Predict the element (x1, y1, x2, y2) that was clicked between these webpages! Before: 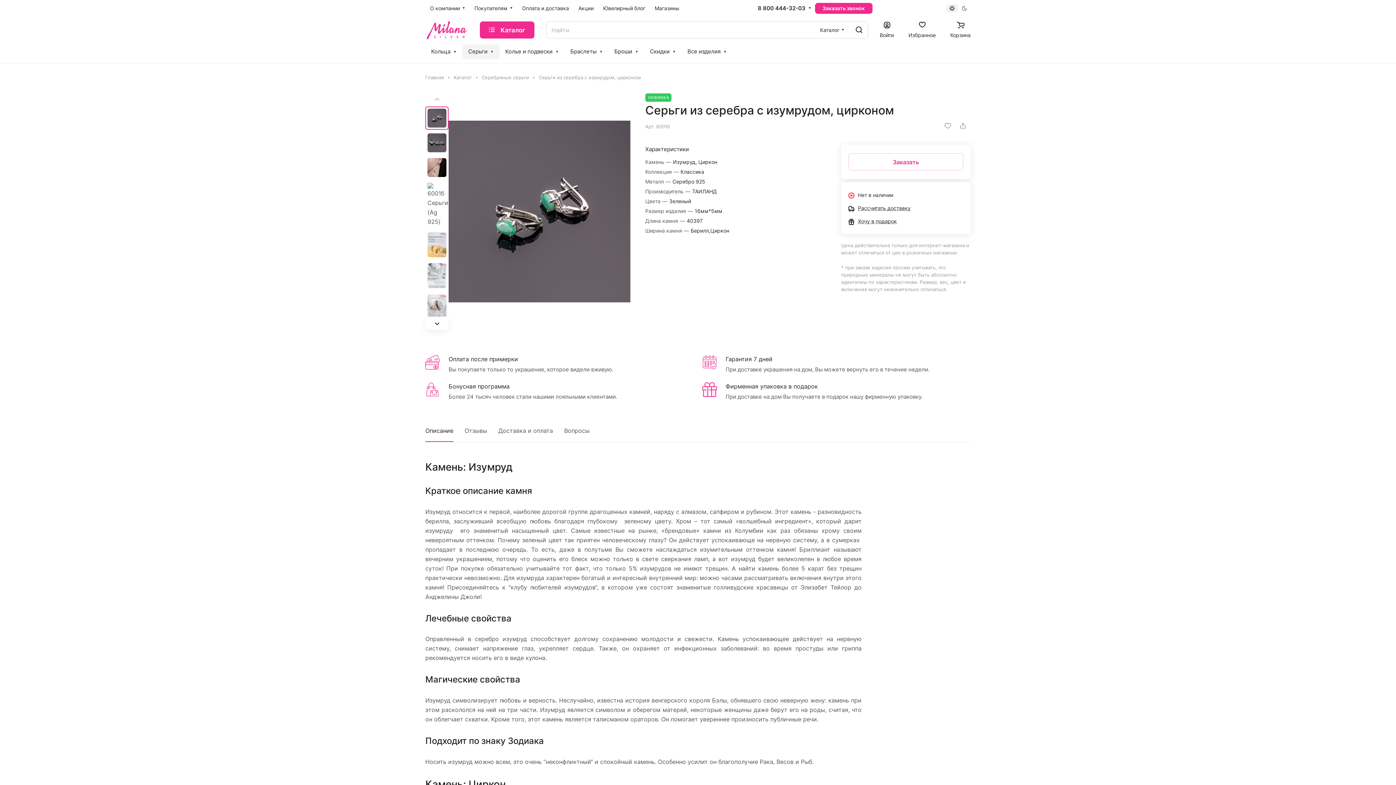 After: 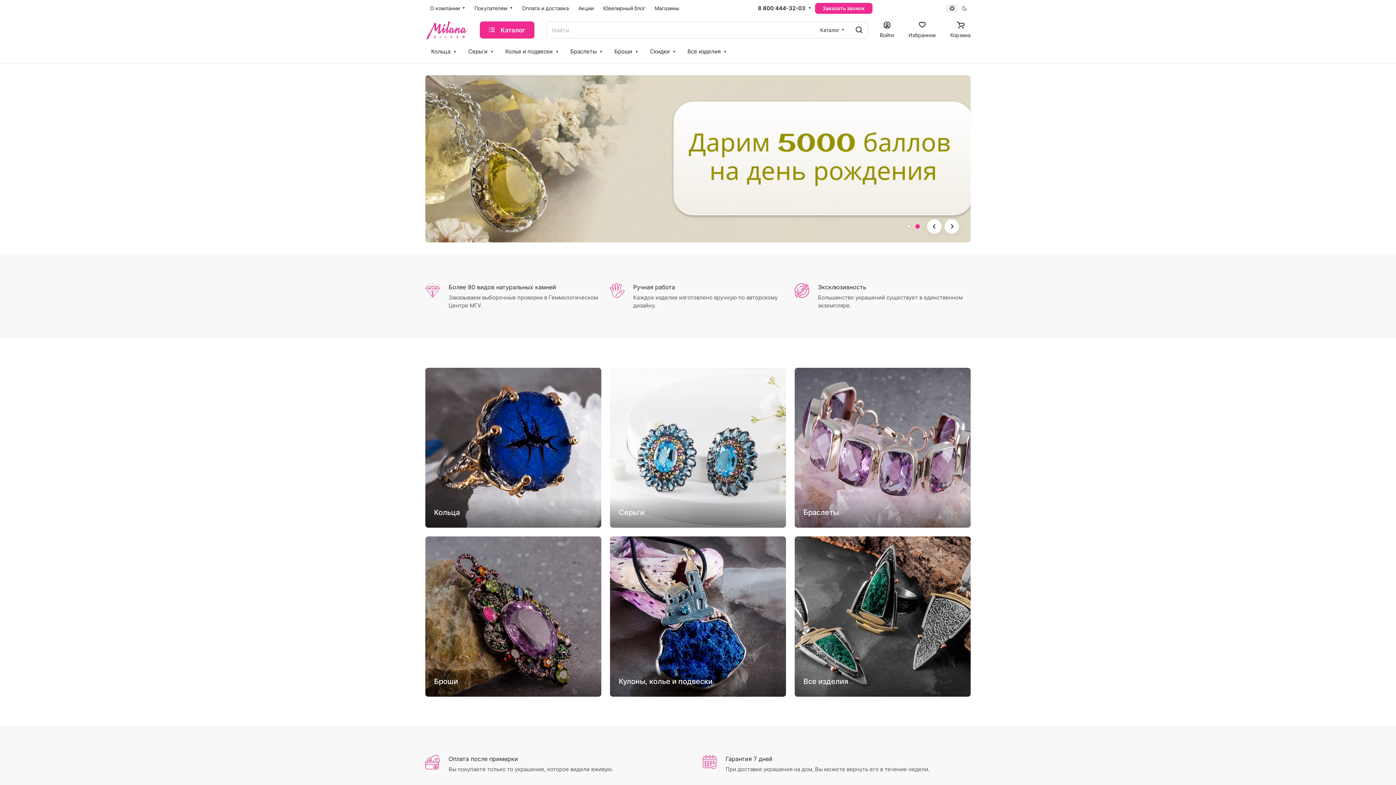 Action: bbox: (425, 20, 468, 39)